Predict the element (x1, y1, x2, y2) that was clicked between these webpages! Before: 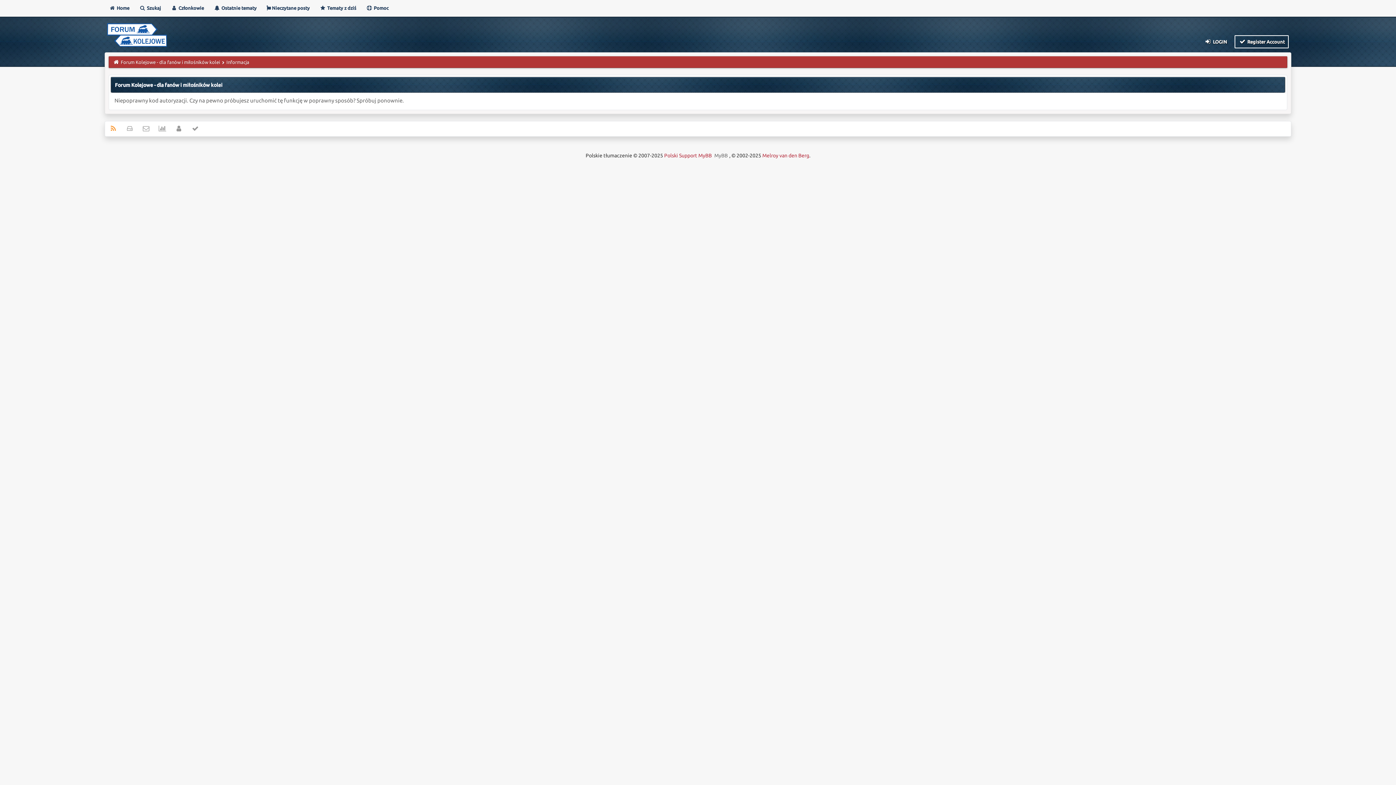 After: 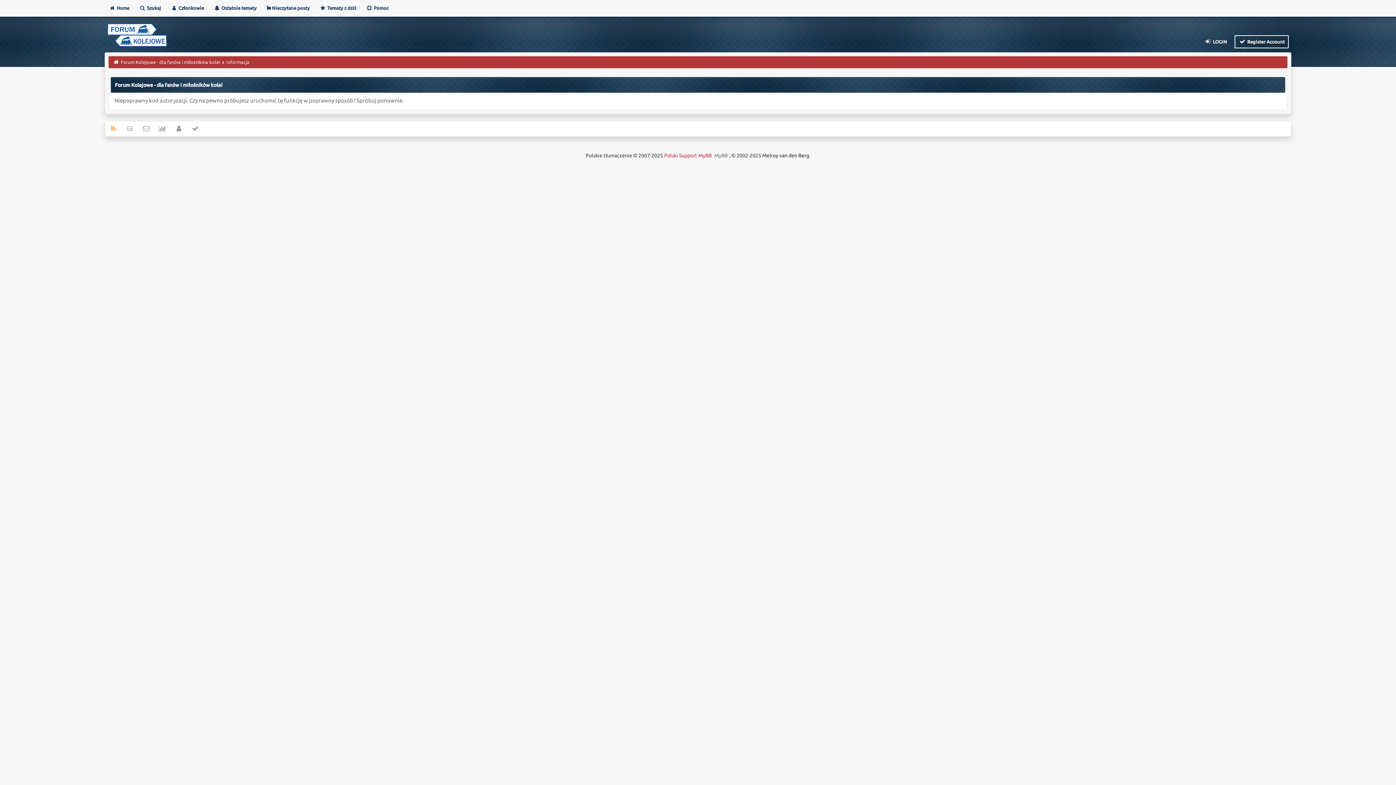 Action: bbox: (762, 152, 809, 158) label: Melroy van den Berg